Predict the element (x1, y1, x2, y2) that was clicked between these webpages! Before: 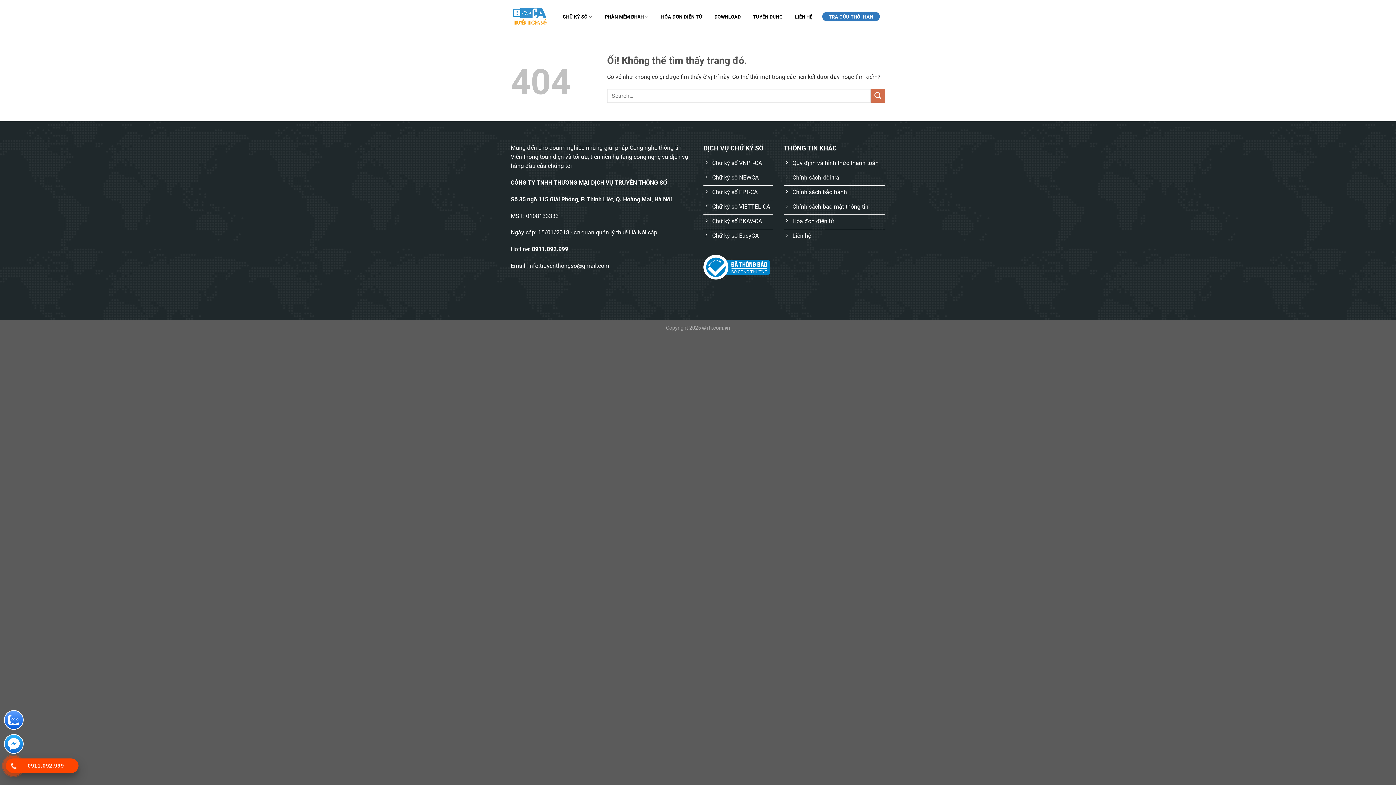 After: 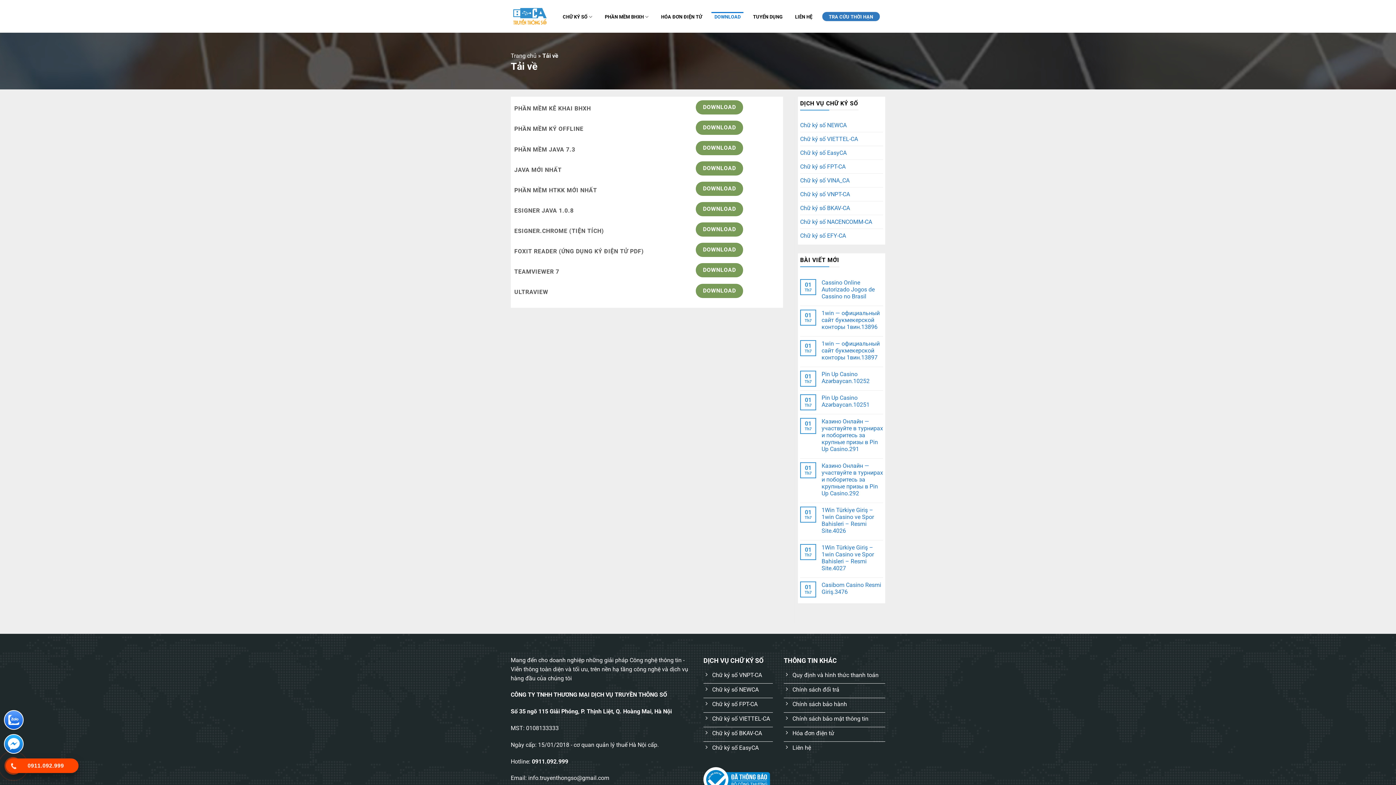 Action: bbox: (711, 14, 743, 19) label: DOWNLOAD